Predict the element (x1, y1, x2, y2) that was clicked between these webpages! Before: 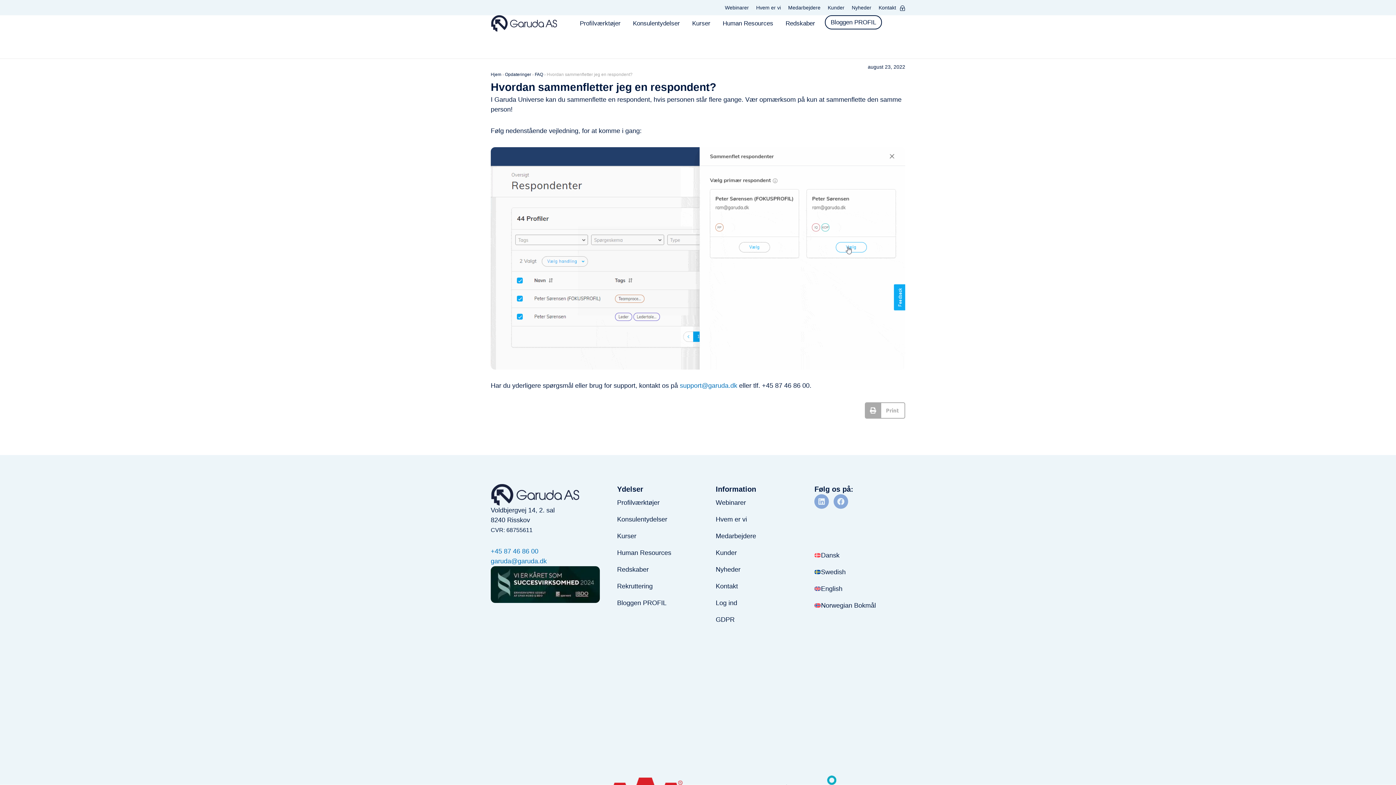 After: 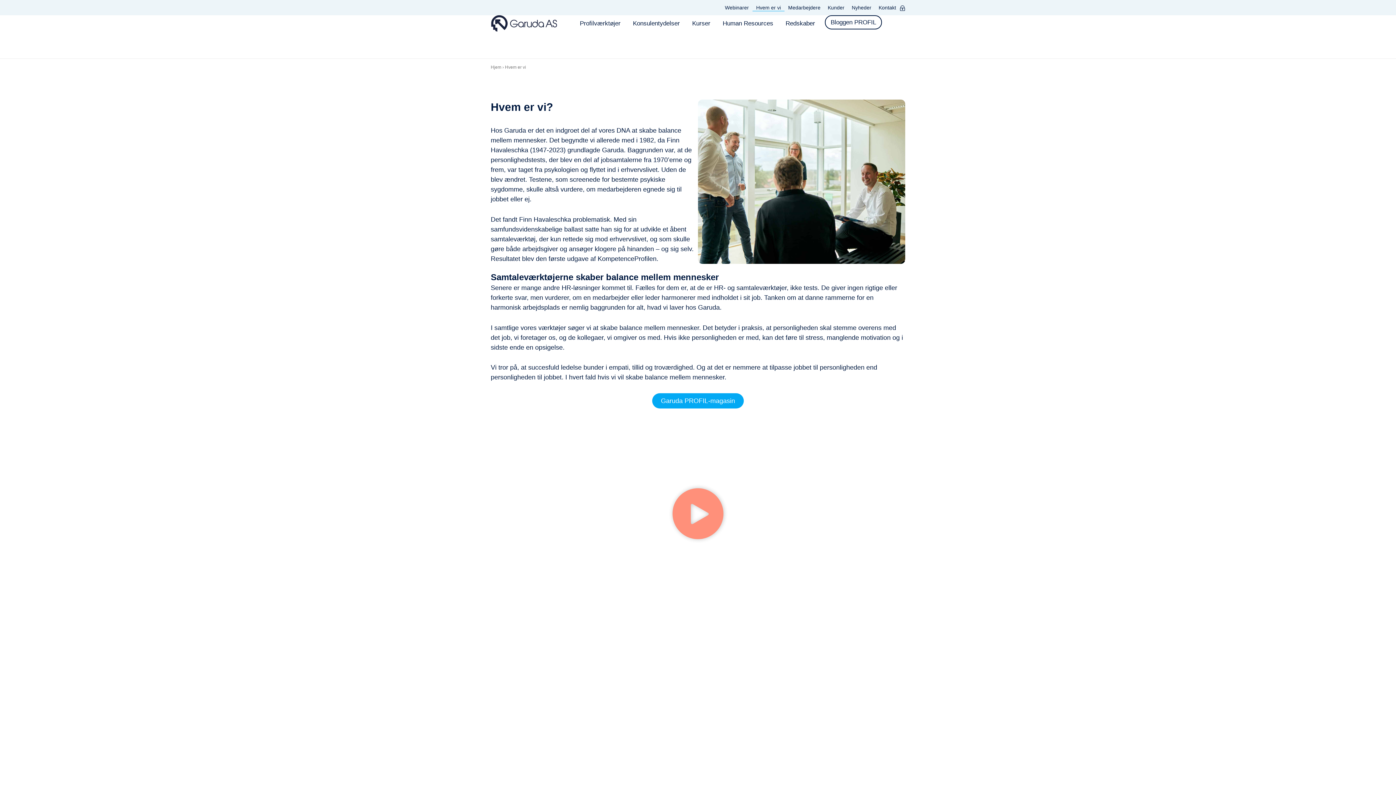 Action: label: Hvem er vi bbox: (752, 4, 784, 11)